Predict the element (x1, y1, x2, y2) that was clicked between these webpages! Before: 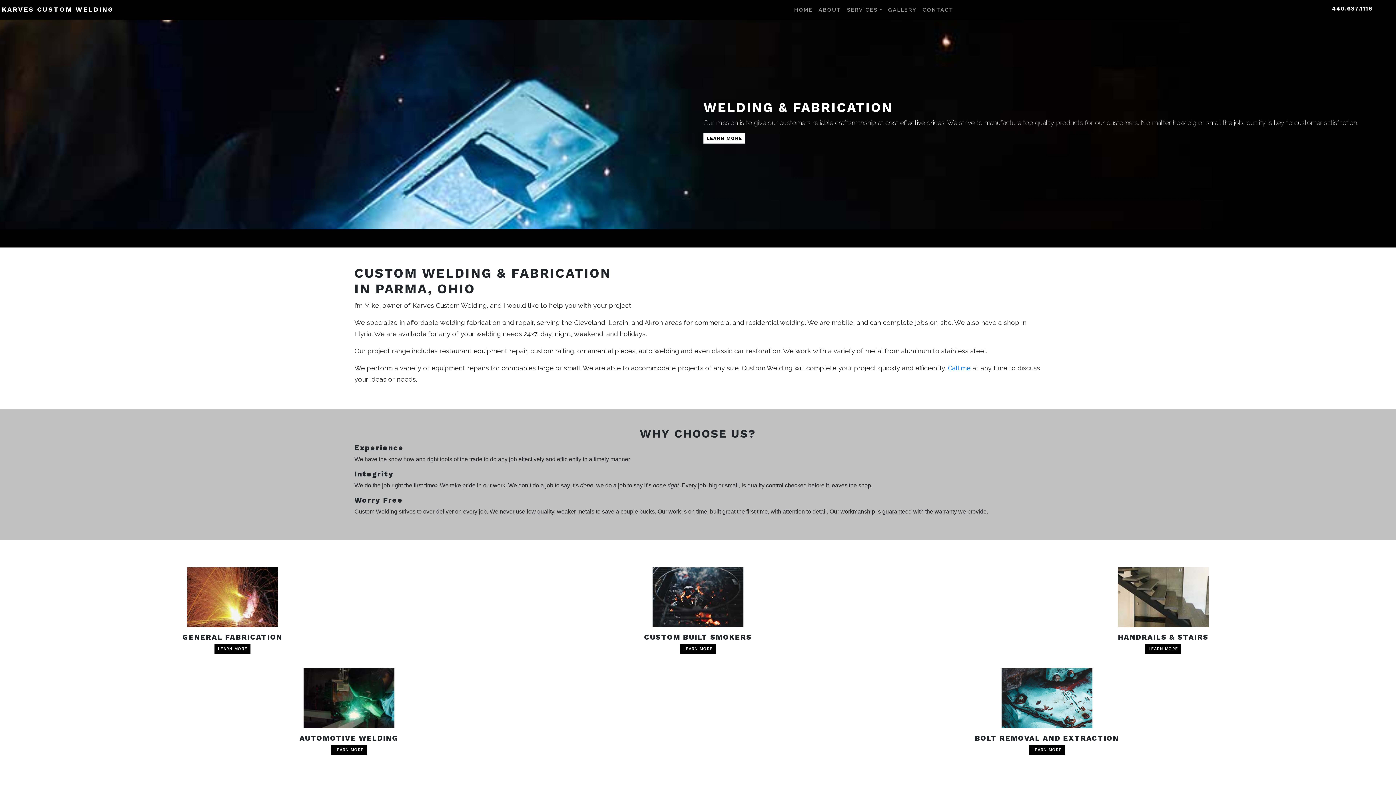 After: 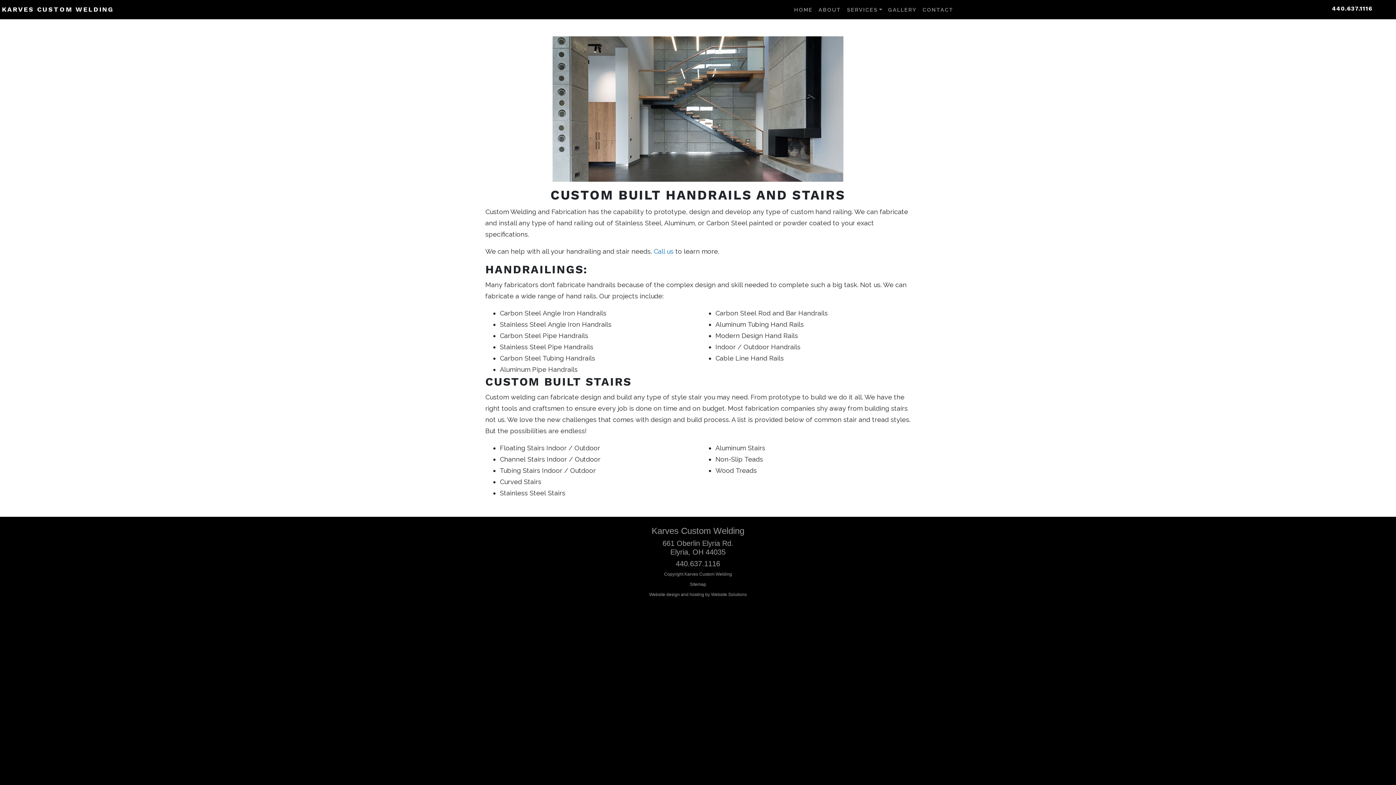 Action: label: LEARN MORE bbox: (1145, 644, 1181, 654)